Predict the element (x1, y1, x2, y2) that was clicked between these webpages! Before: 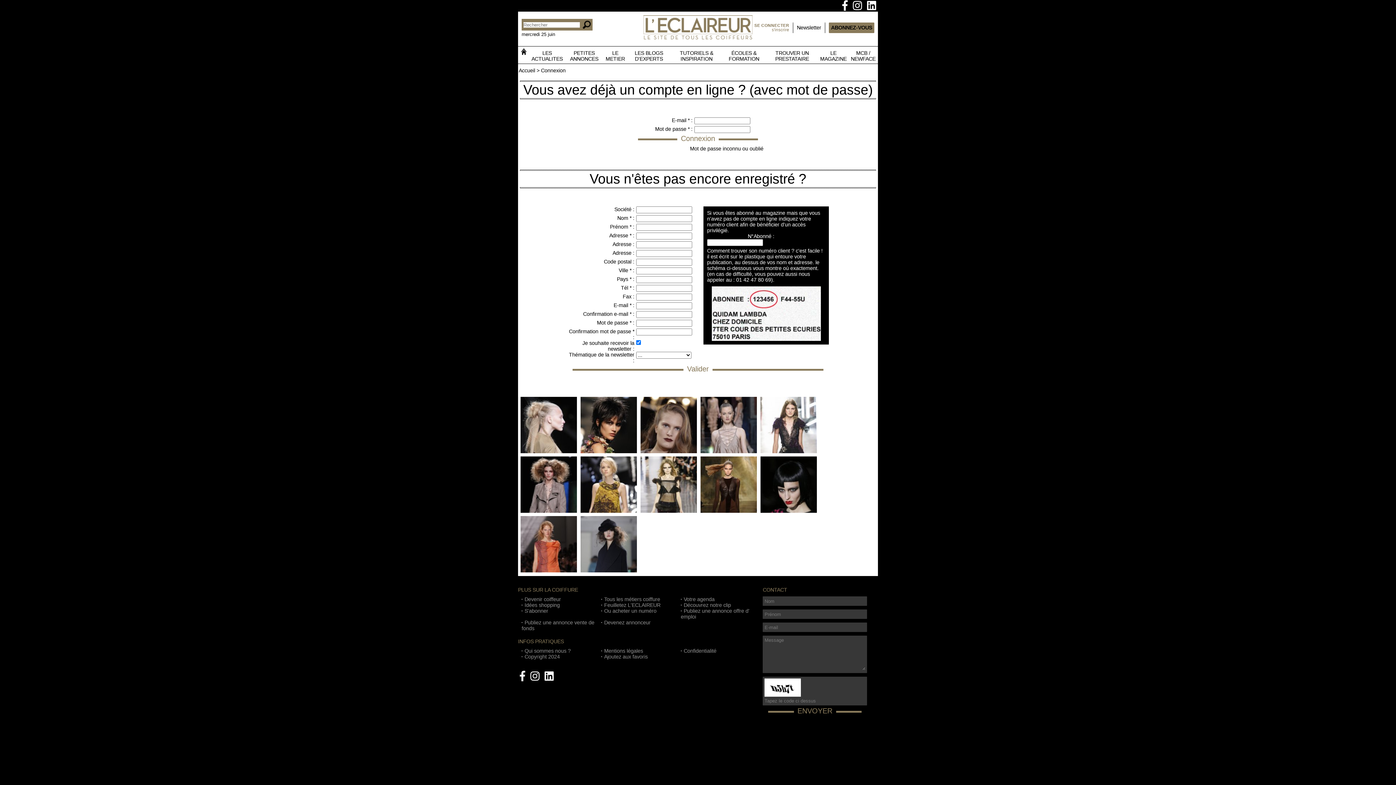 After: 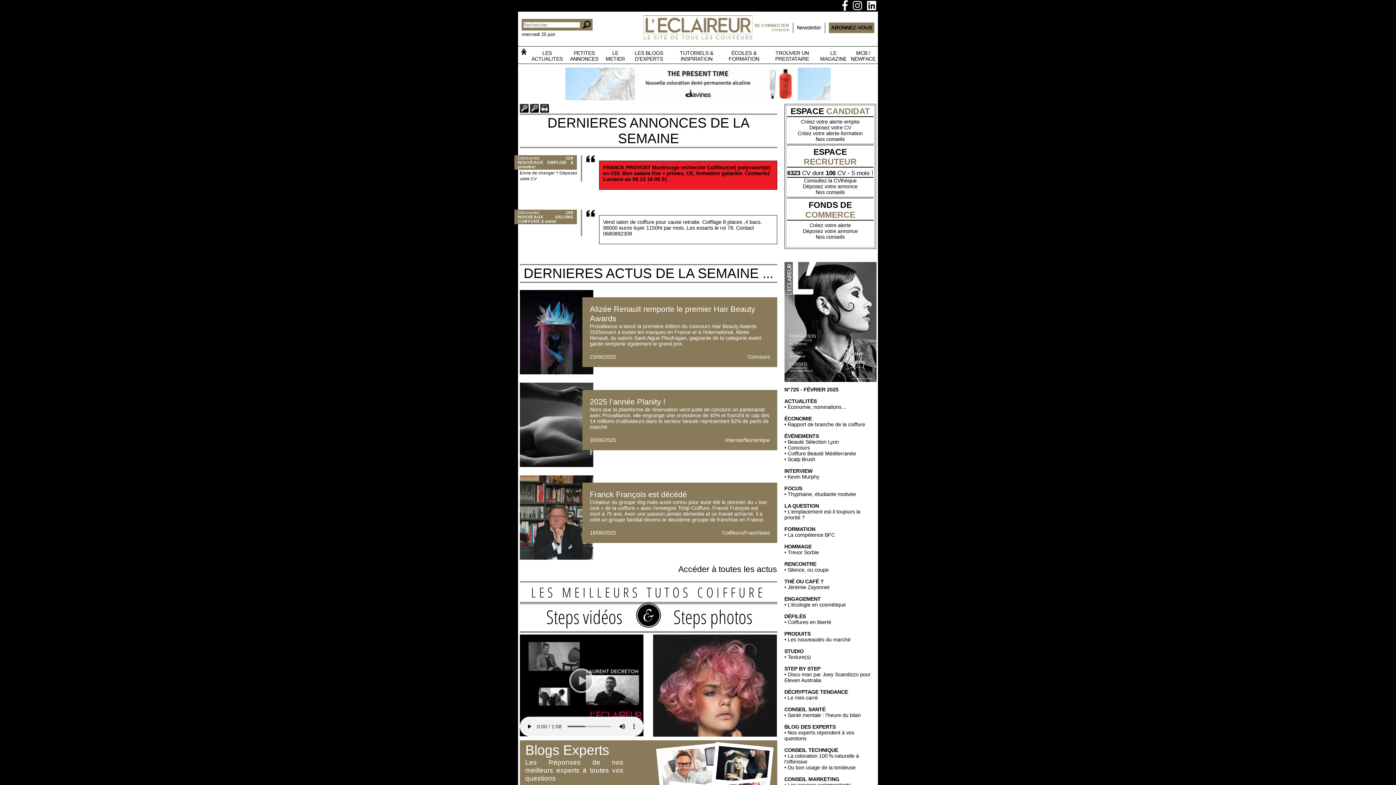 Action: bbox: (518, 67, 535, 73) label: Accueil